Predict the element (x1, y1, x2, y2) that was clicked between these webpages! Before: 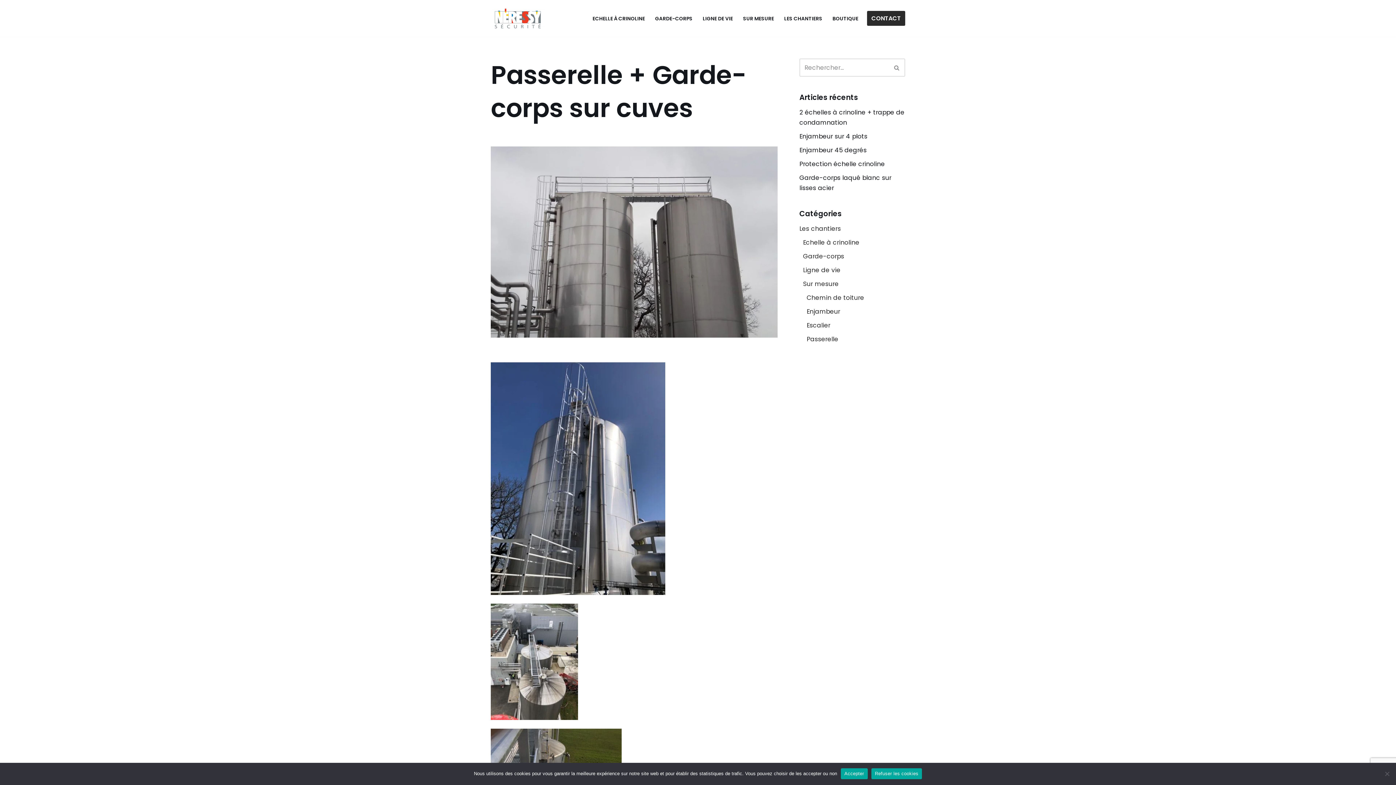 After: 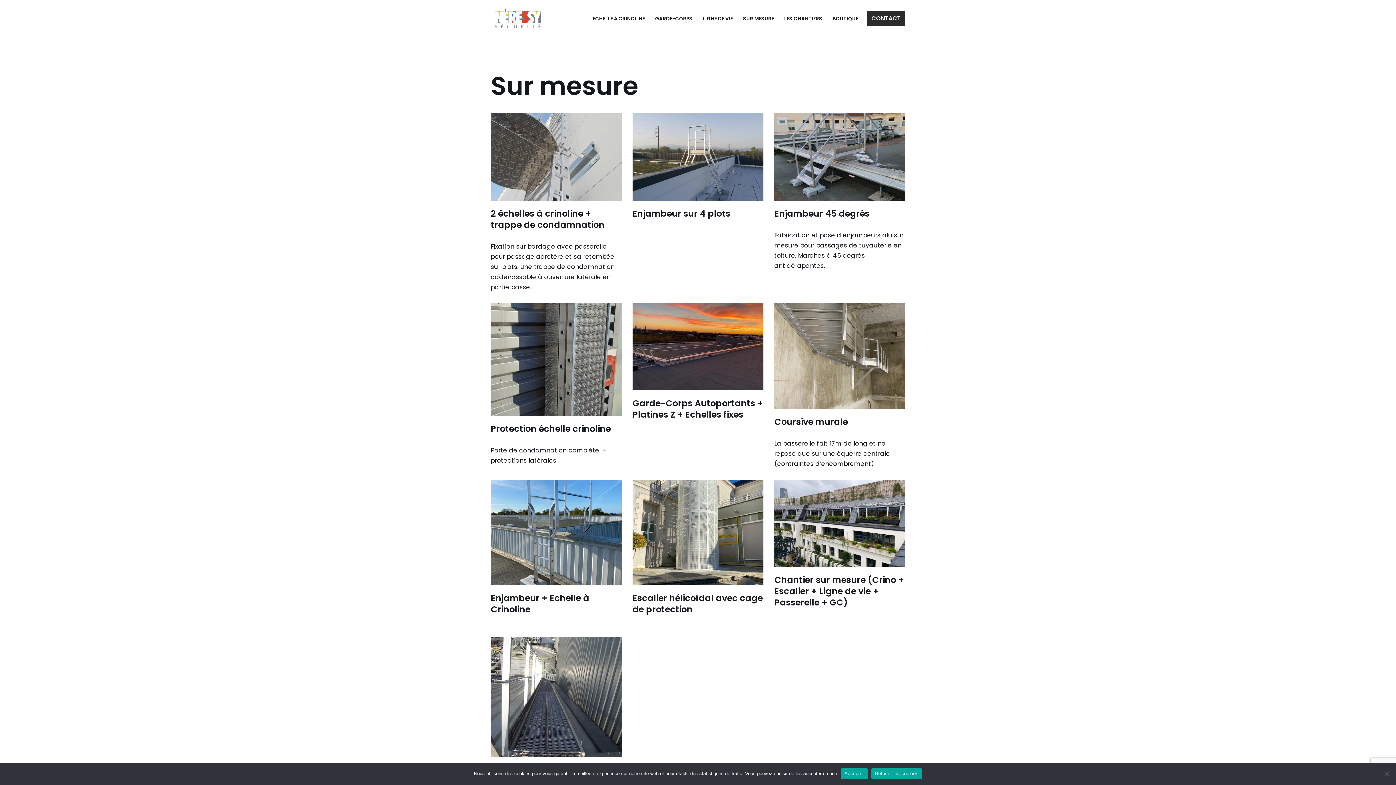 Action: label: Sur mesure bbox: (803, 279, 838, 288)